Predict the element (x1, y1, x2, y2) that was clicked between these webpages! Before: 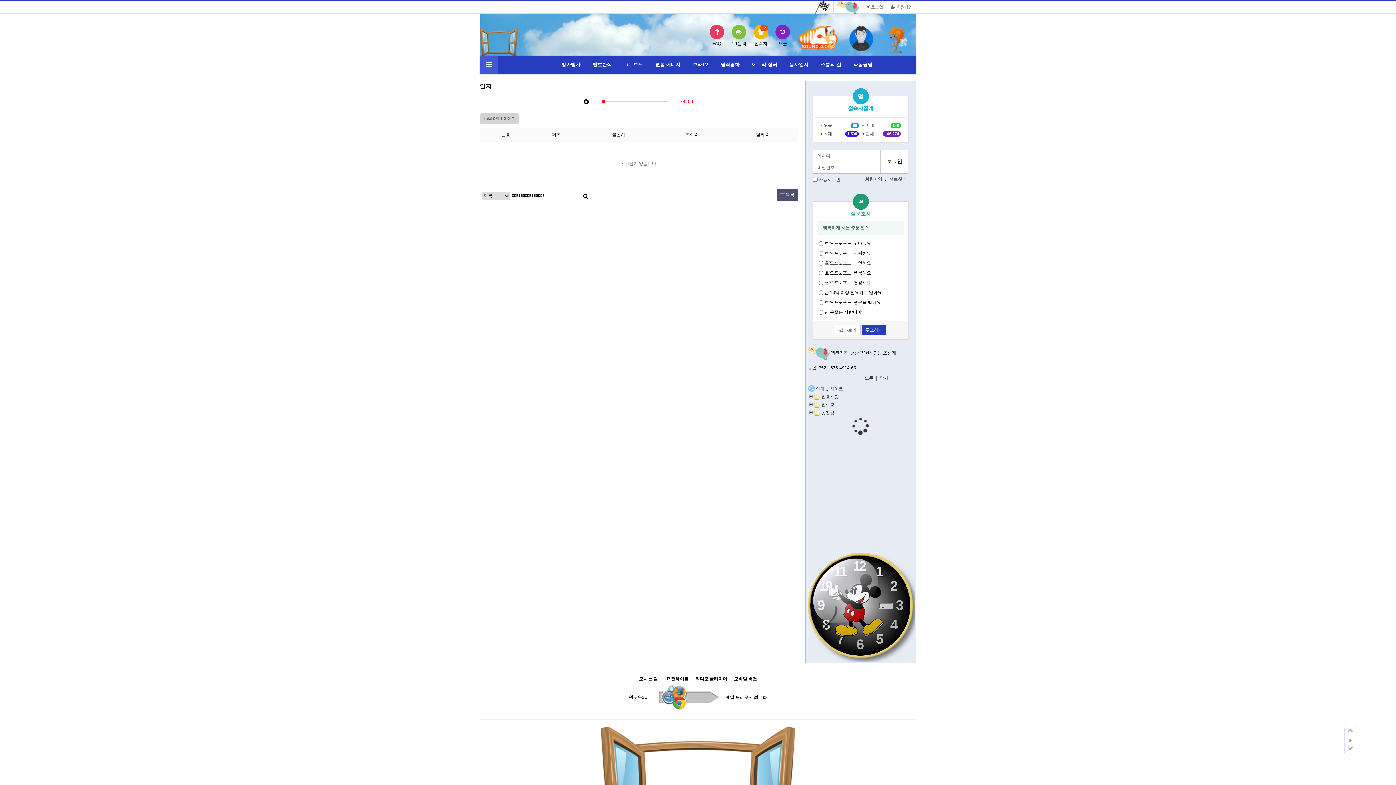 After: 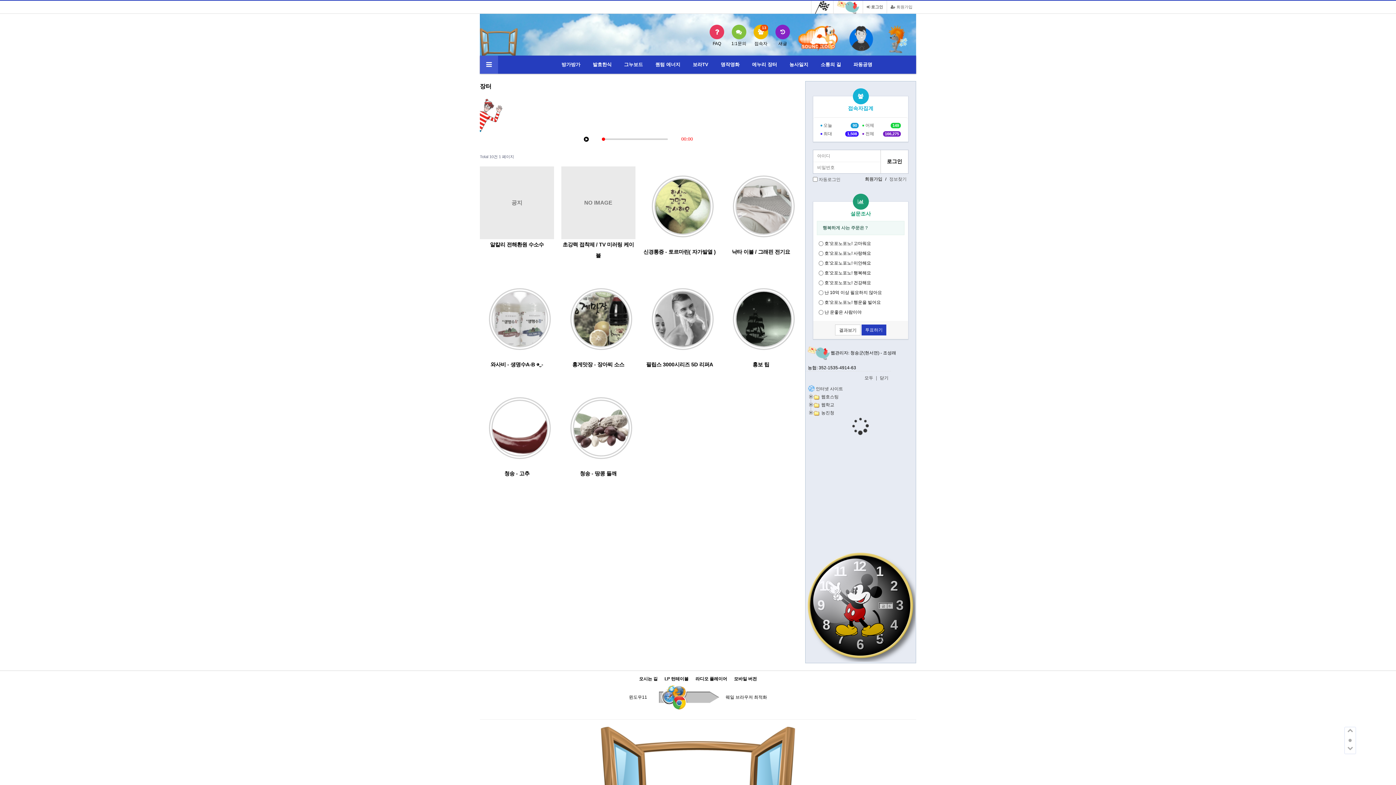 Action: label: 에누리 장터 bbox: (752, 55, 777, 73)